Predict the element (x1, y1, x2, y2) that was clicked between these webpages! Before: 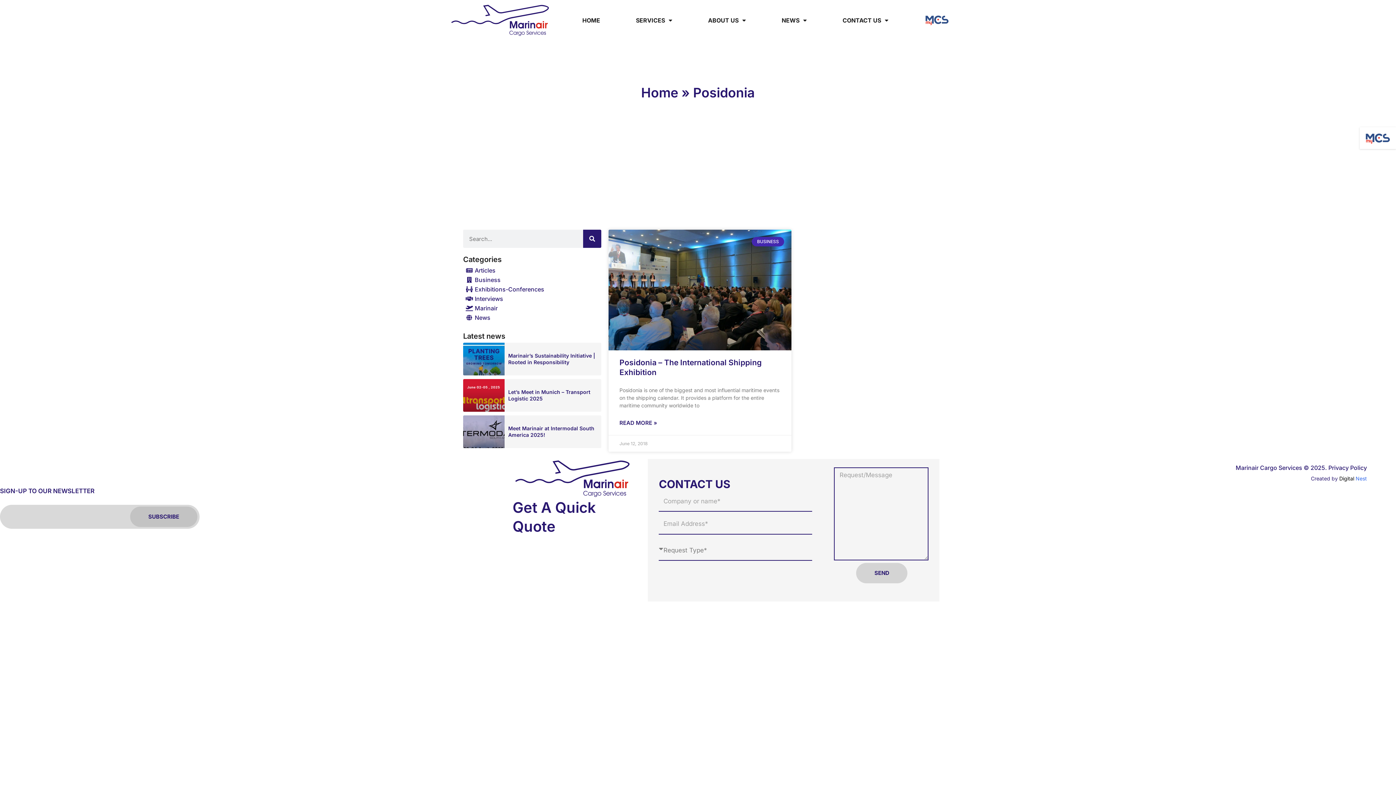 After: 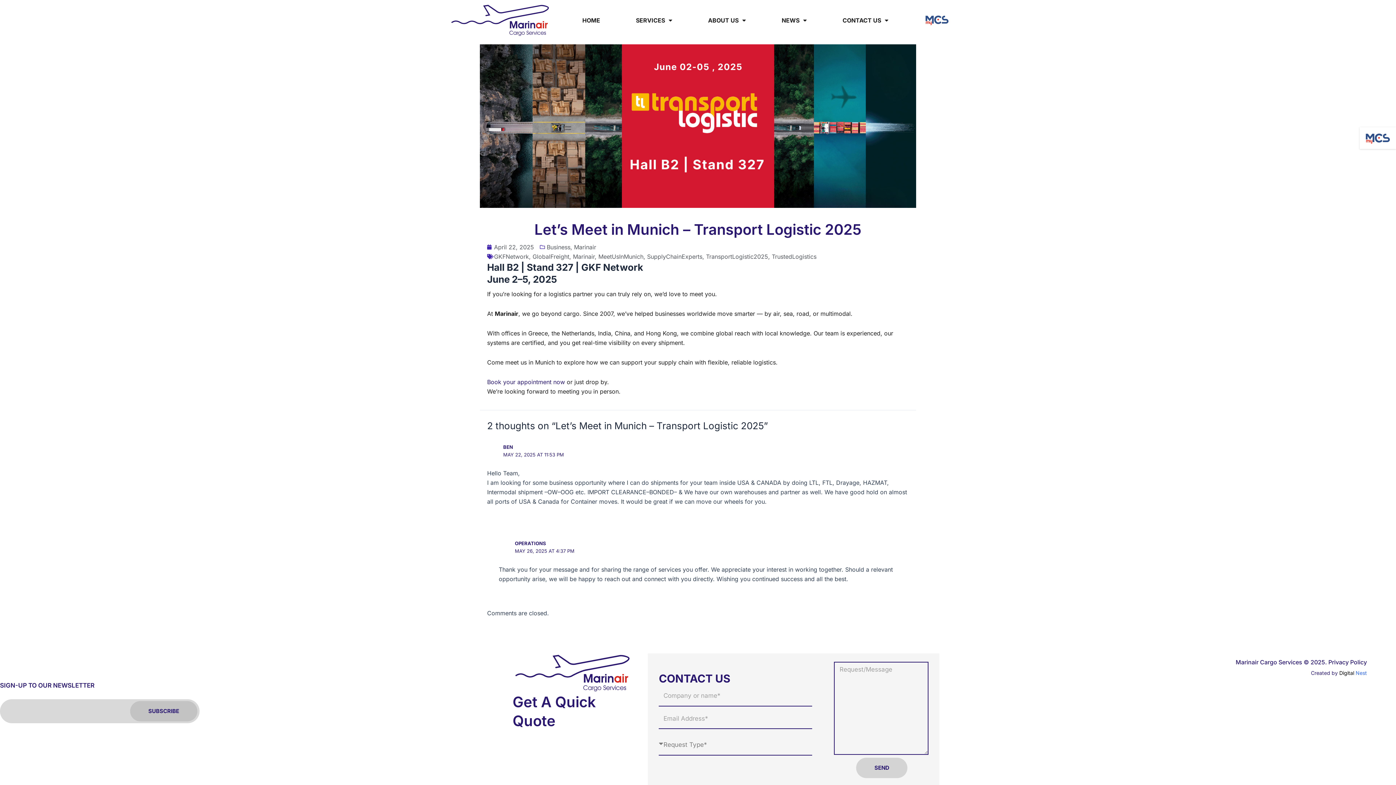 Action: bbox: (463, 379, 504, 412)